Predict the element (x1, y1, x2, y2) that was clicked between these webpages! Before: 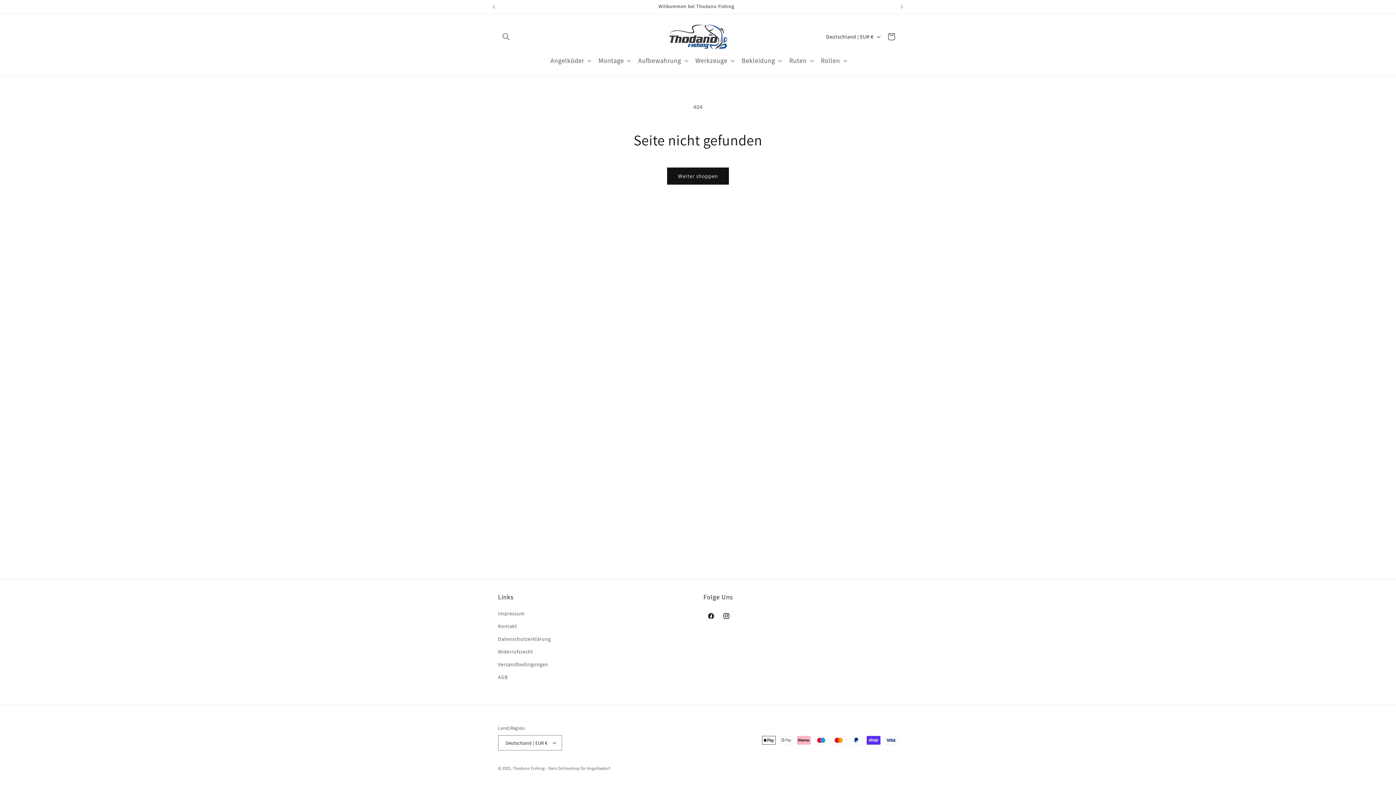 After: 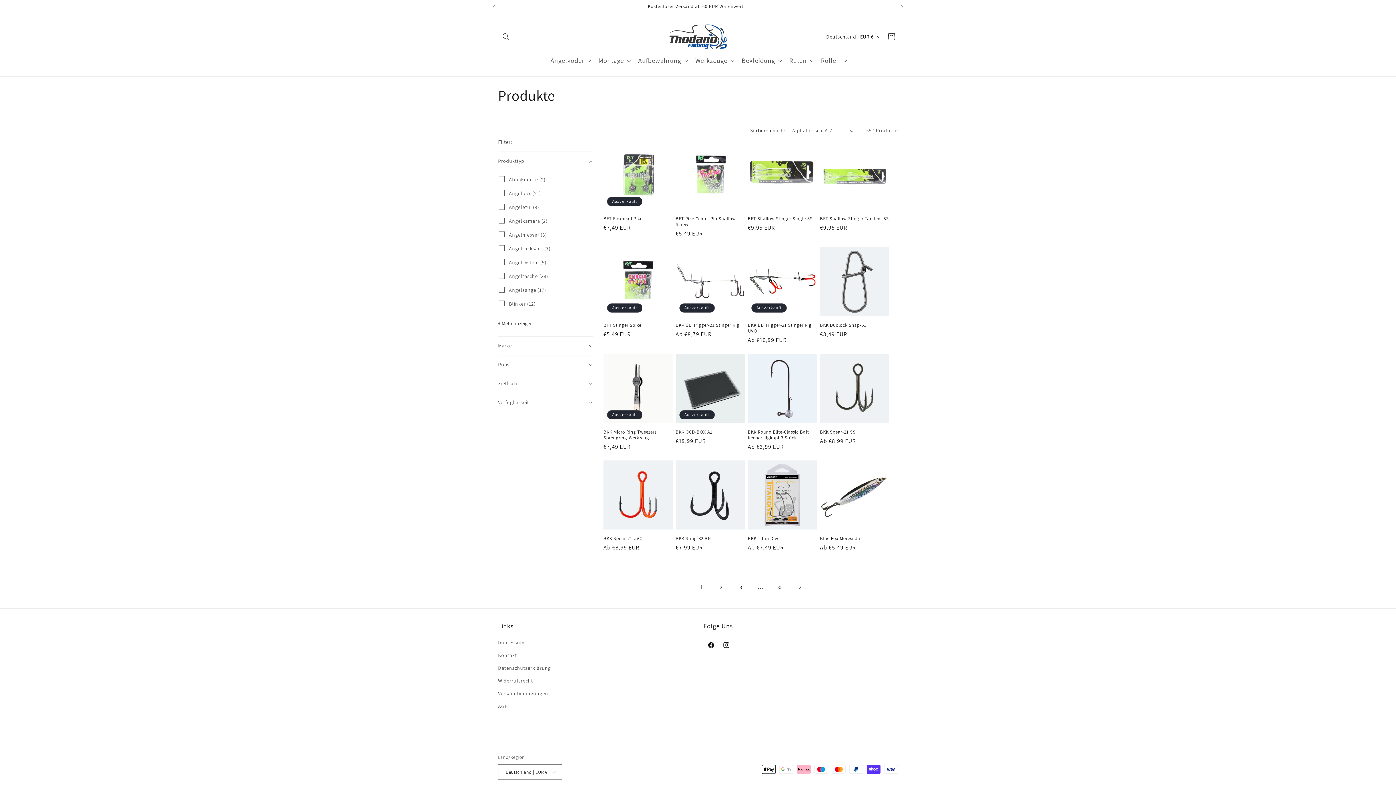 Action: label: Weiter shoppen bbox: (667, 167, 729, 184)